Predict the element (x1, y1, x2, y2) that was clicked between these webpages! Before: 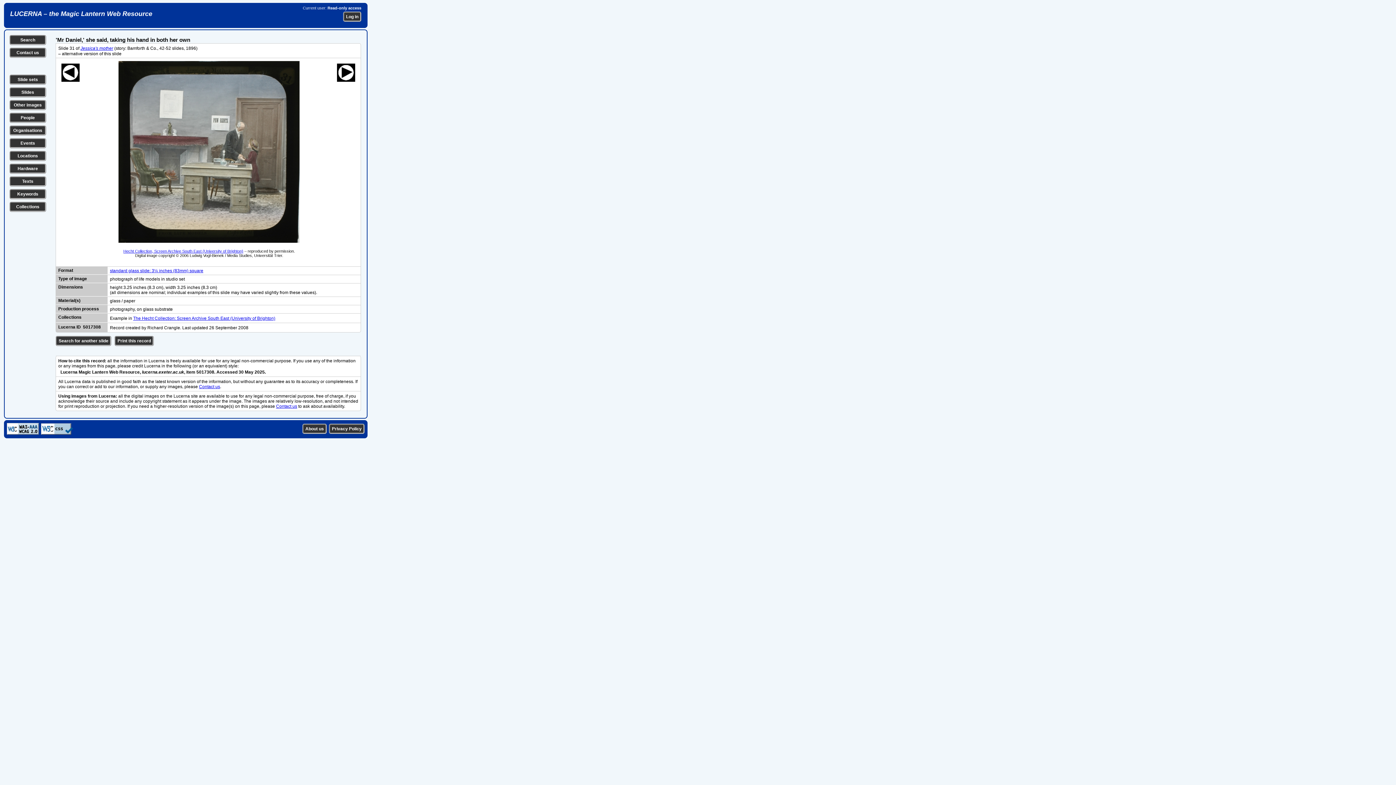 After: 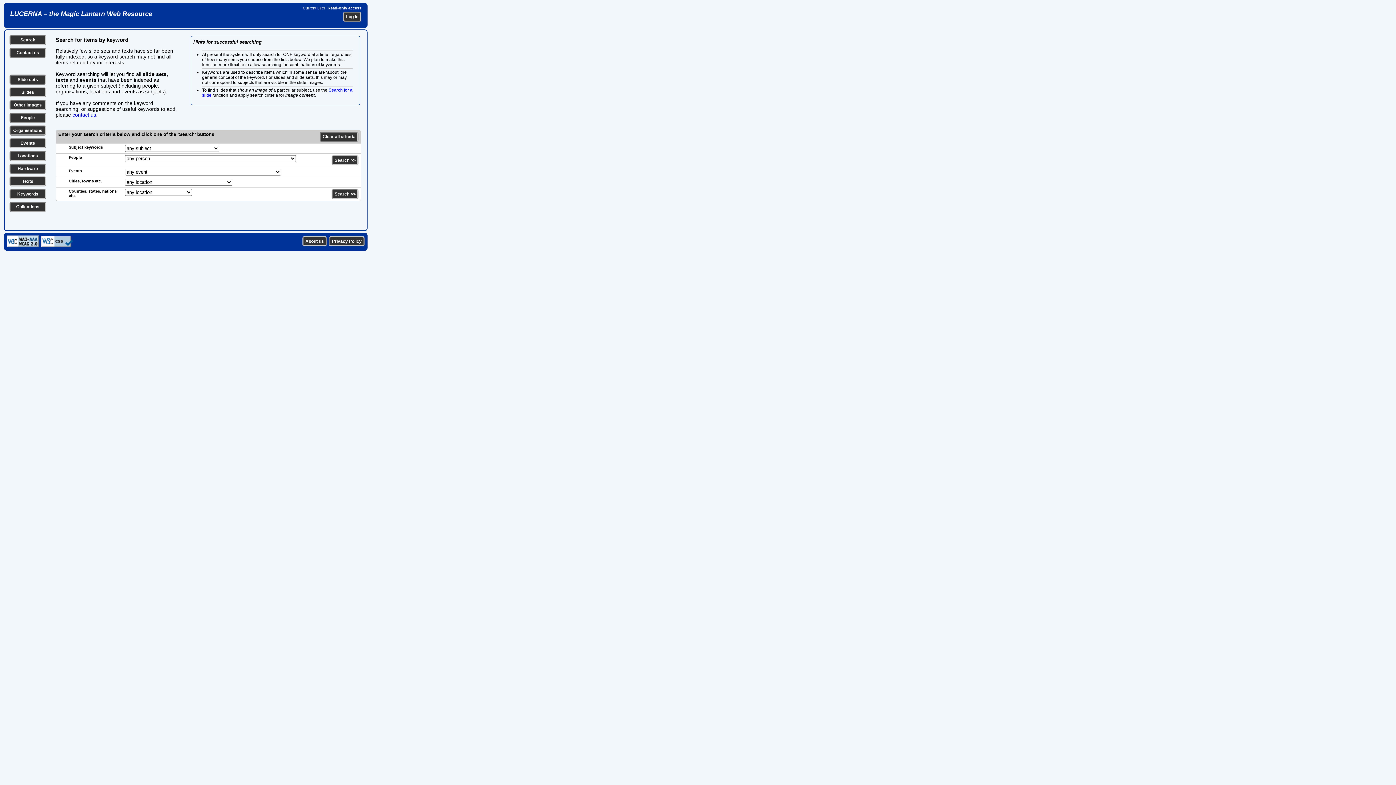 Action: bbox: (17, 191, 38, 196) label: Keywords